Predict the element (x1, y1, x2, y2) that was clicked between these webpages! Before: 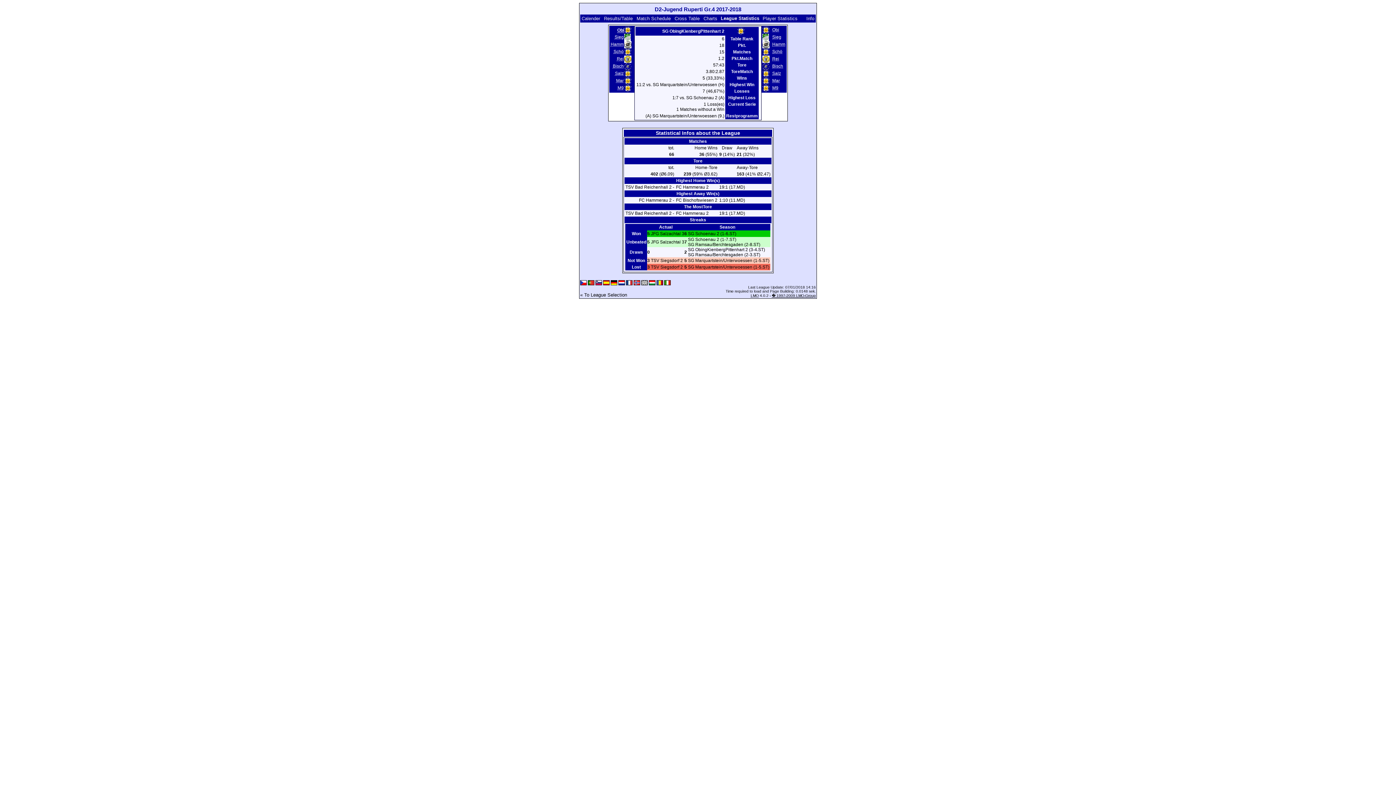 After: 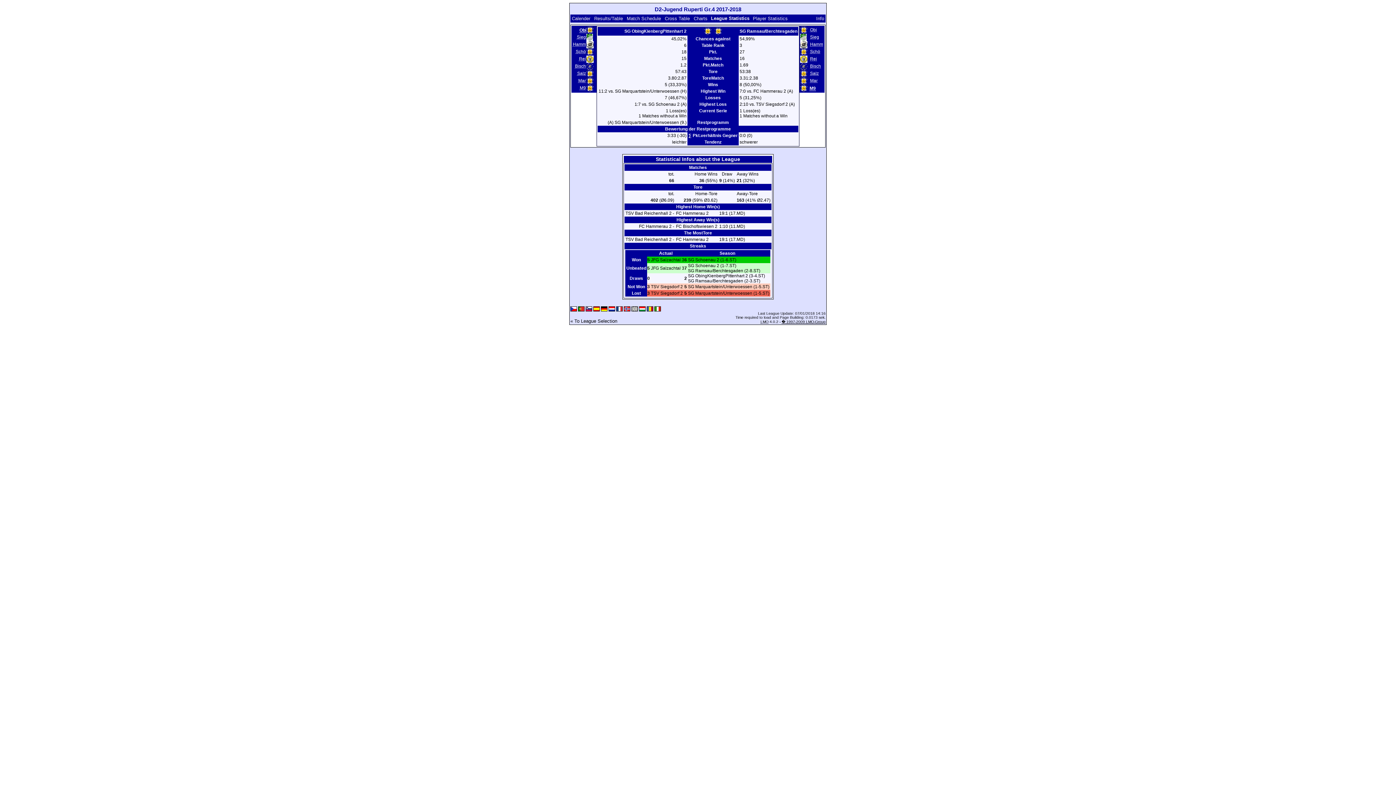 Action: label: M9 bbox: (772, 85, 779, 91)